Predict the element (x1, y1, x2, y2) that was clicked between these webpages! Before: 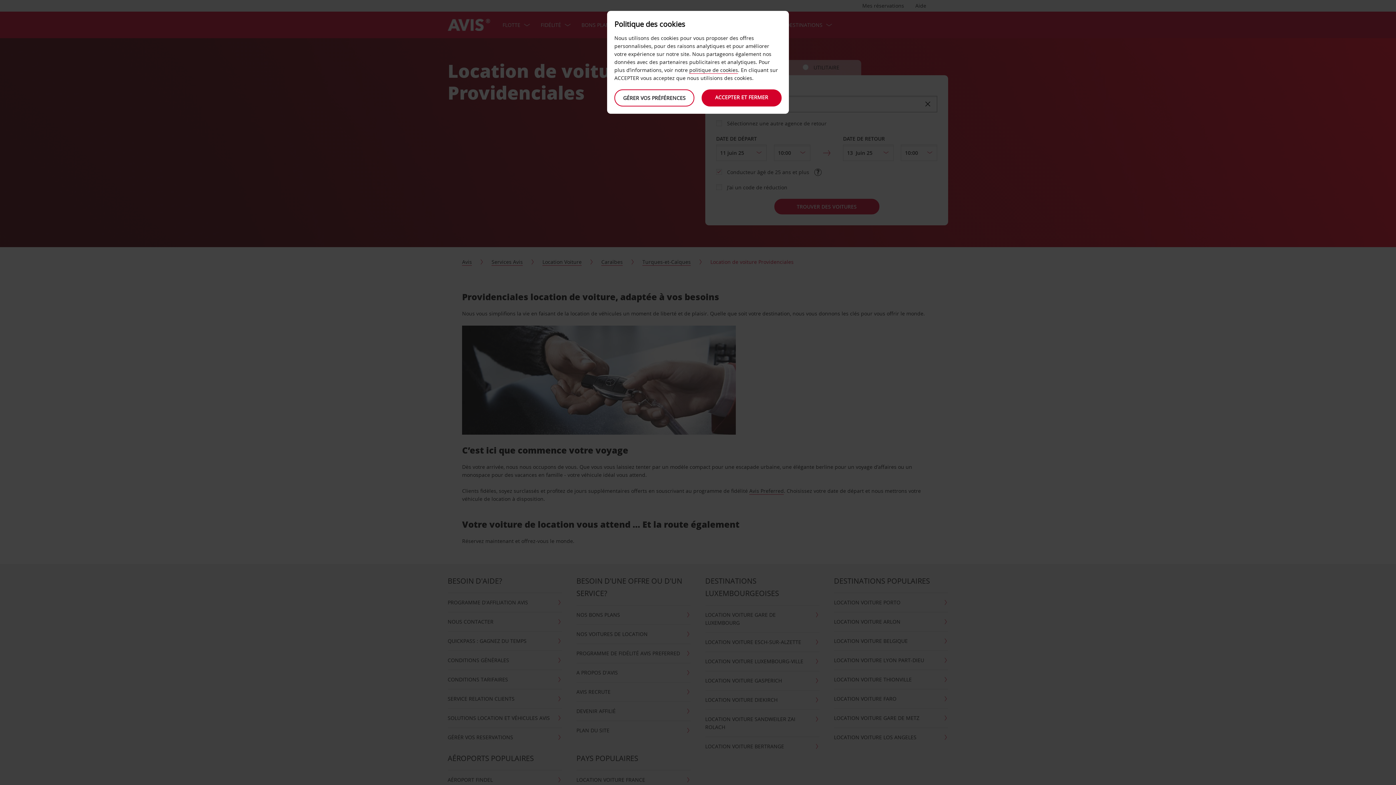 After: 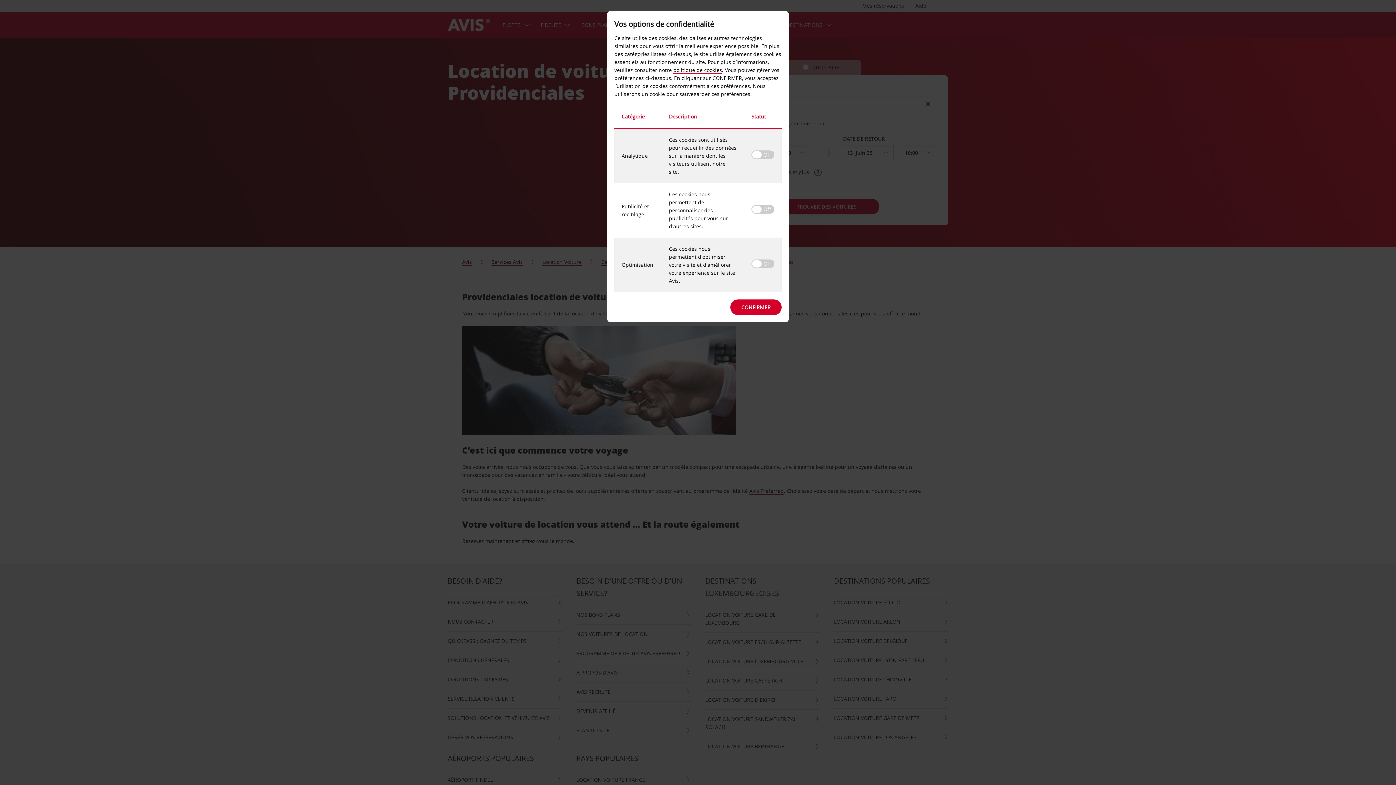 Action: label: GÉRER VOS PRÉFÉRENCES bbox: (614, 89, 694, 106)